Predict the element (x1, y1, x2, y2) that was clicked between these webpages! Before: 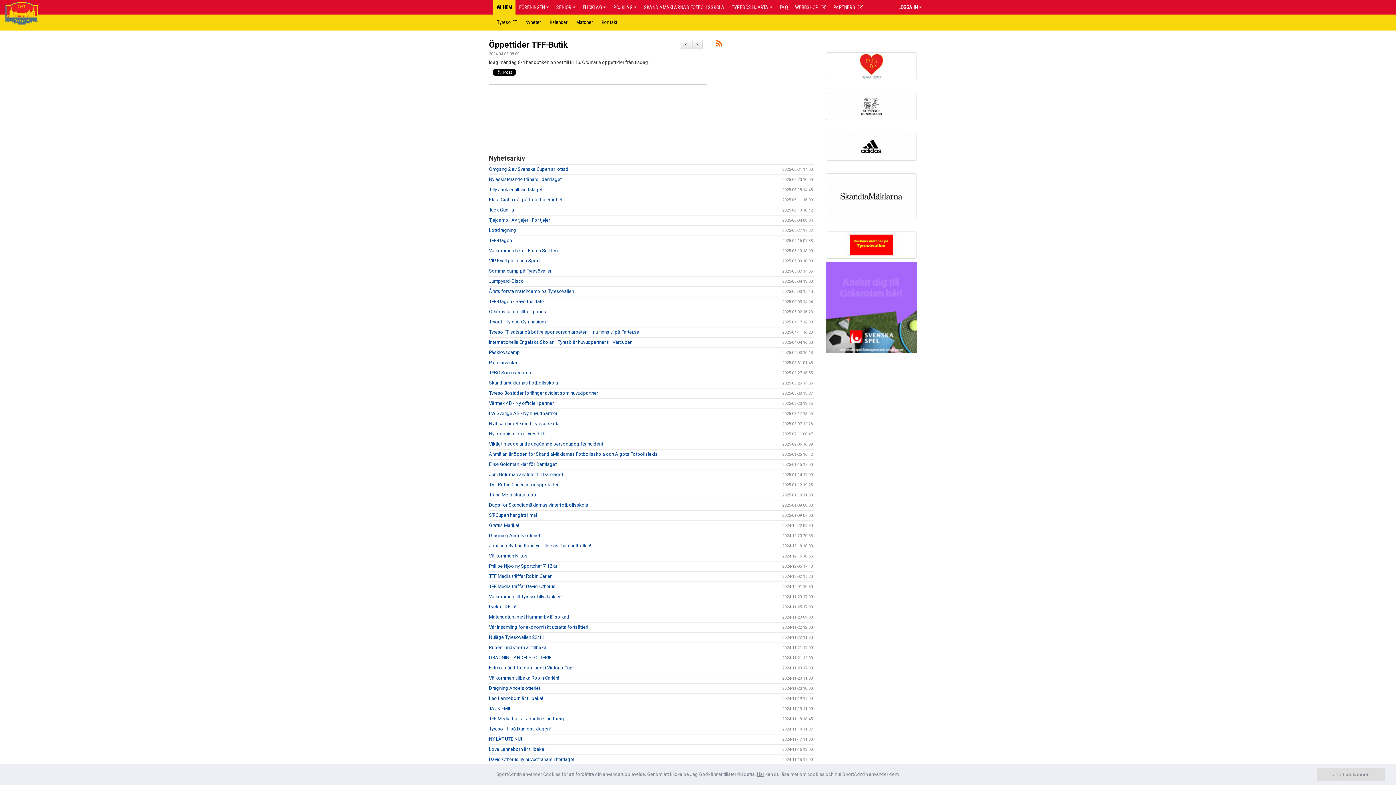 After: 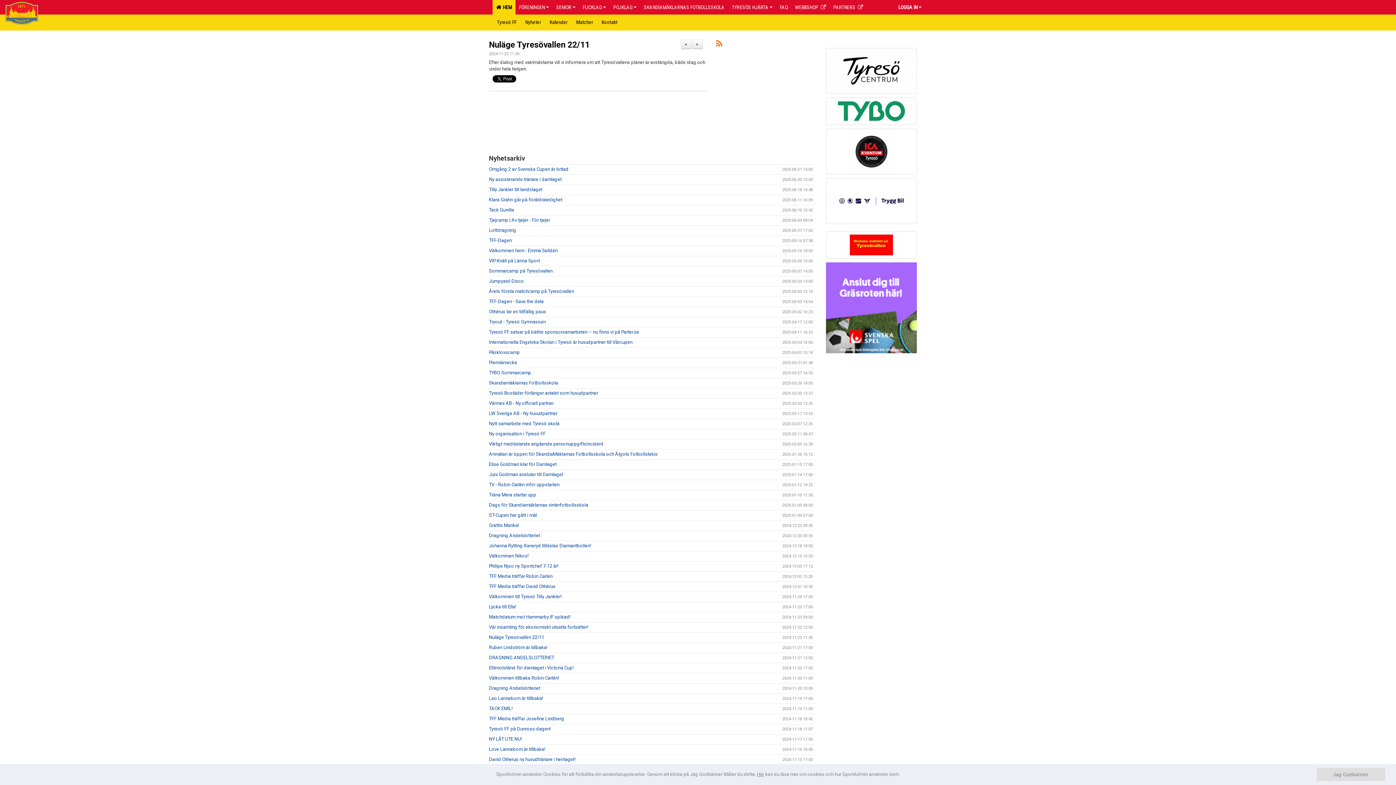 Action: label: Nuläge Tyresövallen 22/11 bbox: (489, 634, 544, 640)